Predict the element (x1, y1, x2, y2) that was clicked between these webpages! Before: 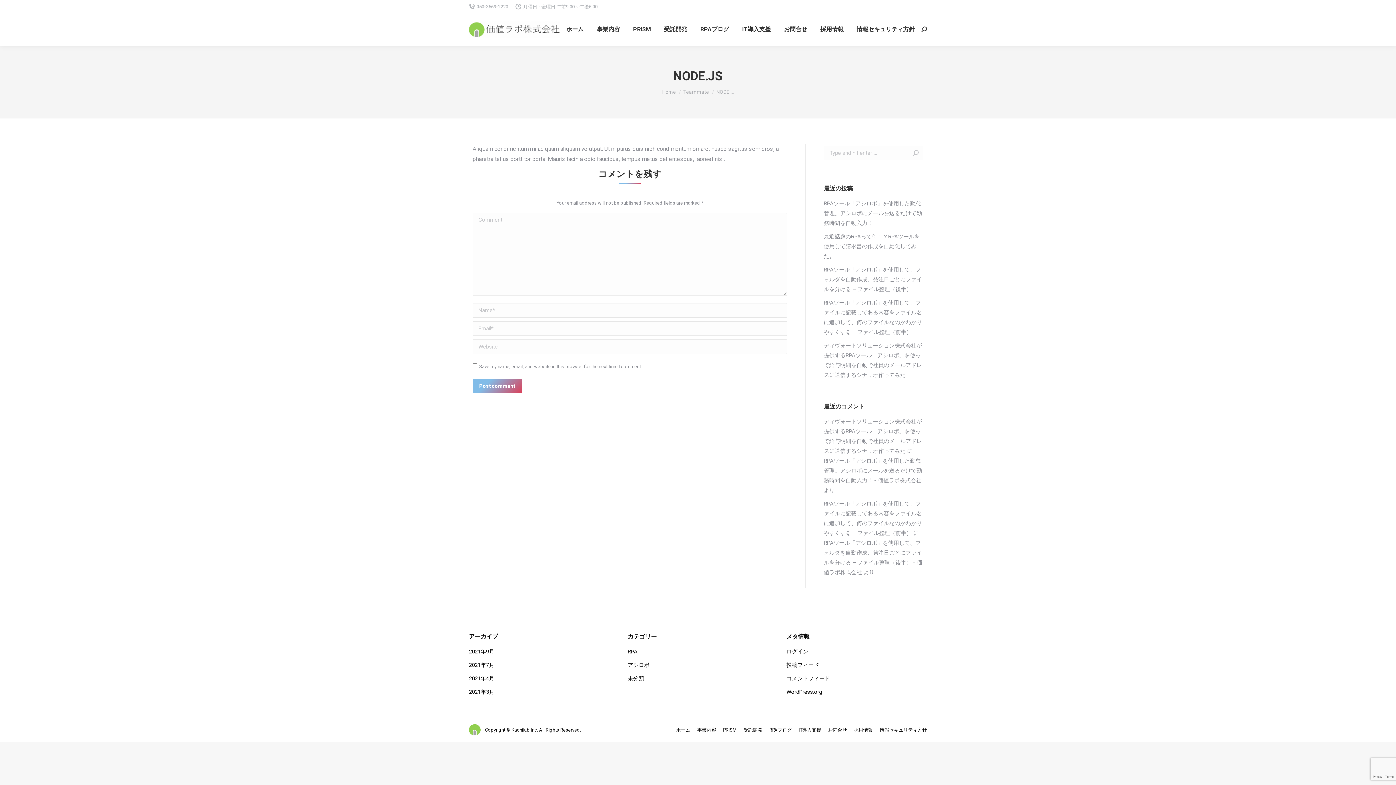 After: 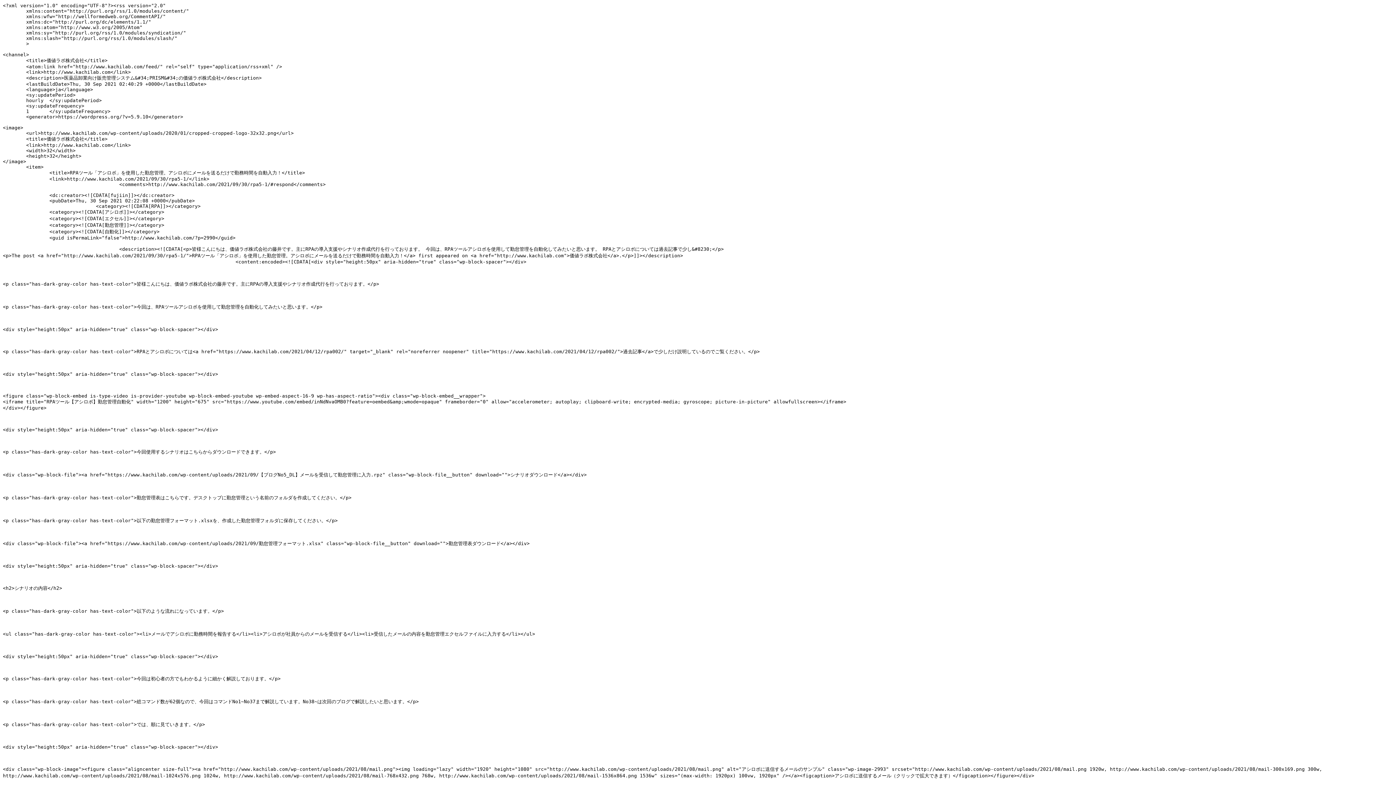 Action: label: 投稿フィード bbox: (786, 660, 819, 670)